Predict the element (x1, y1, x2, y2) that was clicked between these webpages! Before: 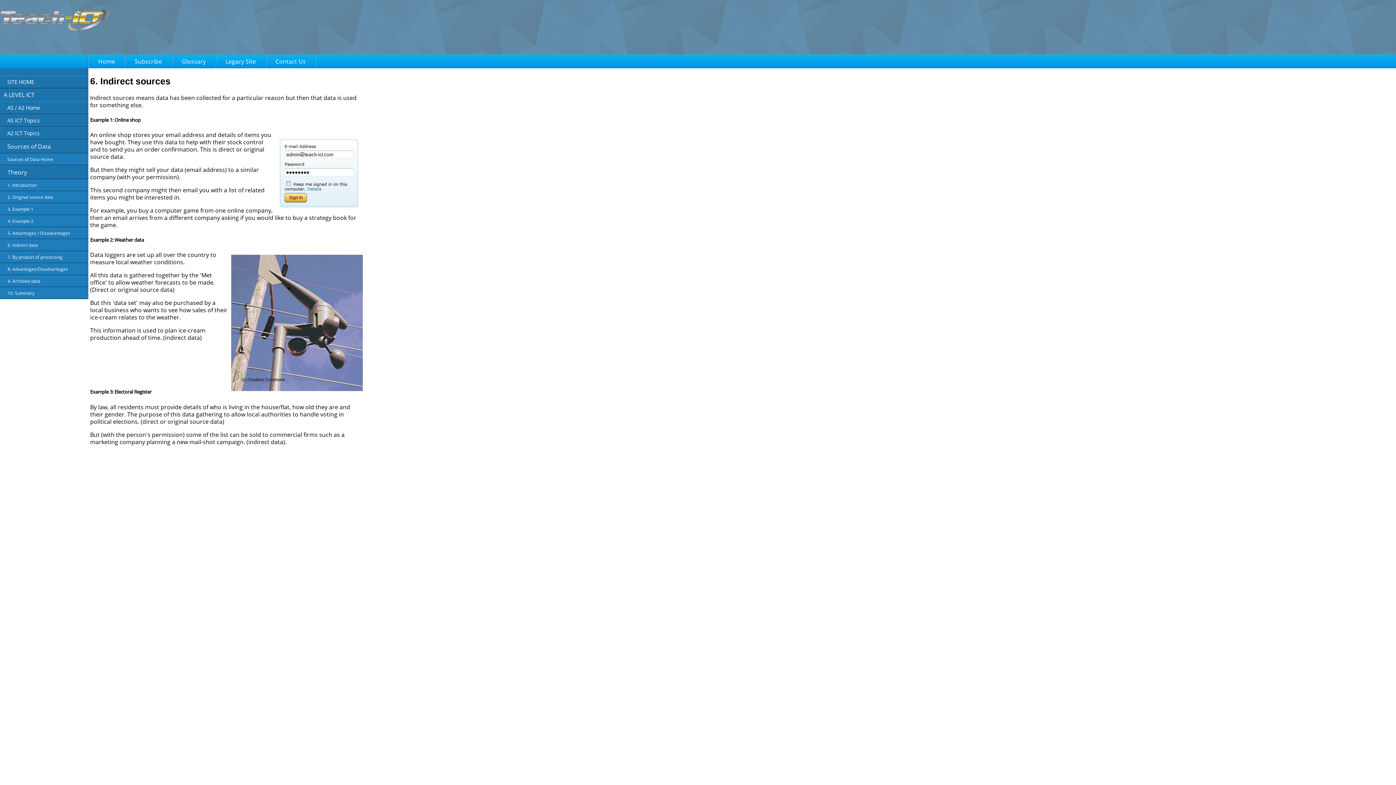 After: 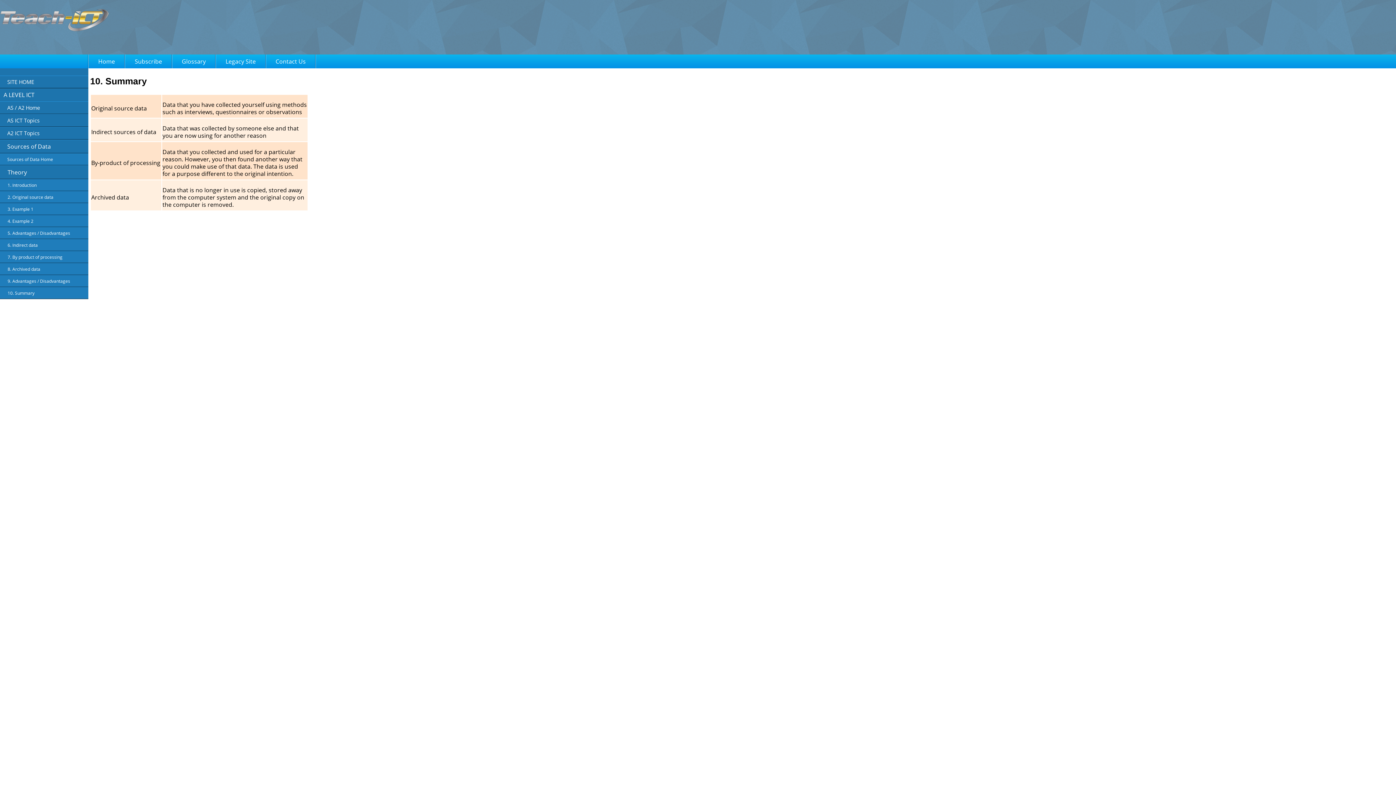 Action: label: 10. Summary bbox: (7, 290, 88, 296)